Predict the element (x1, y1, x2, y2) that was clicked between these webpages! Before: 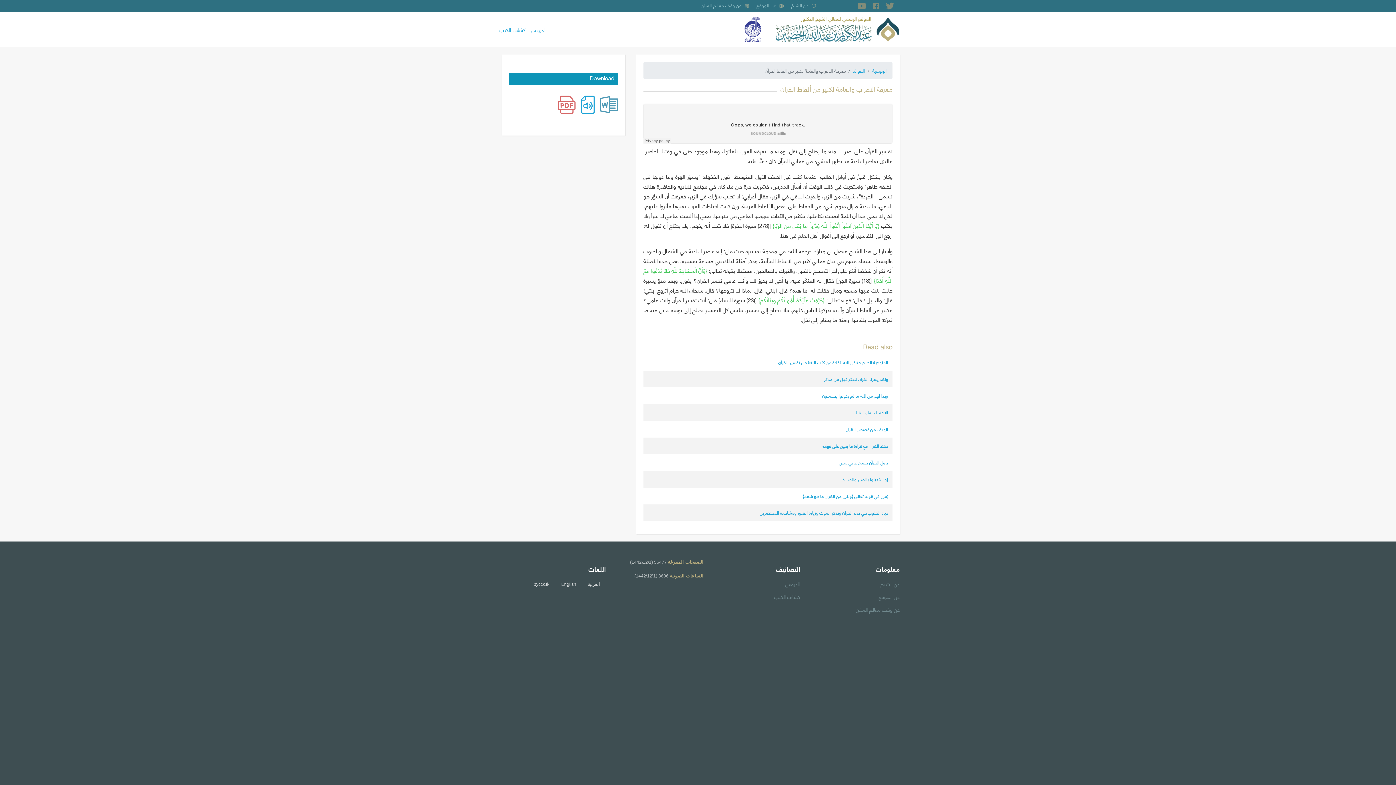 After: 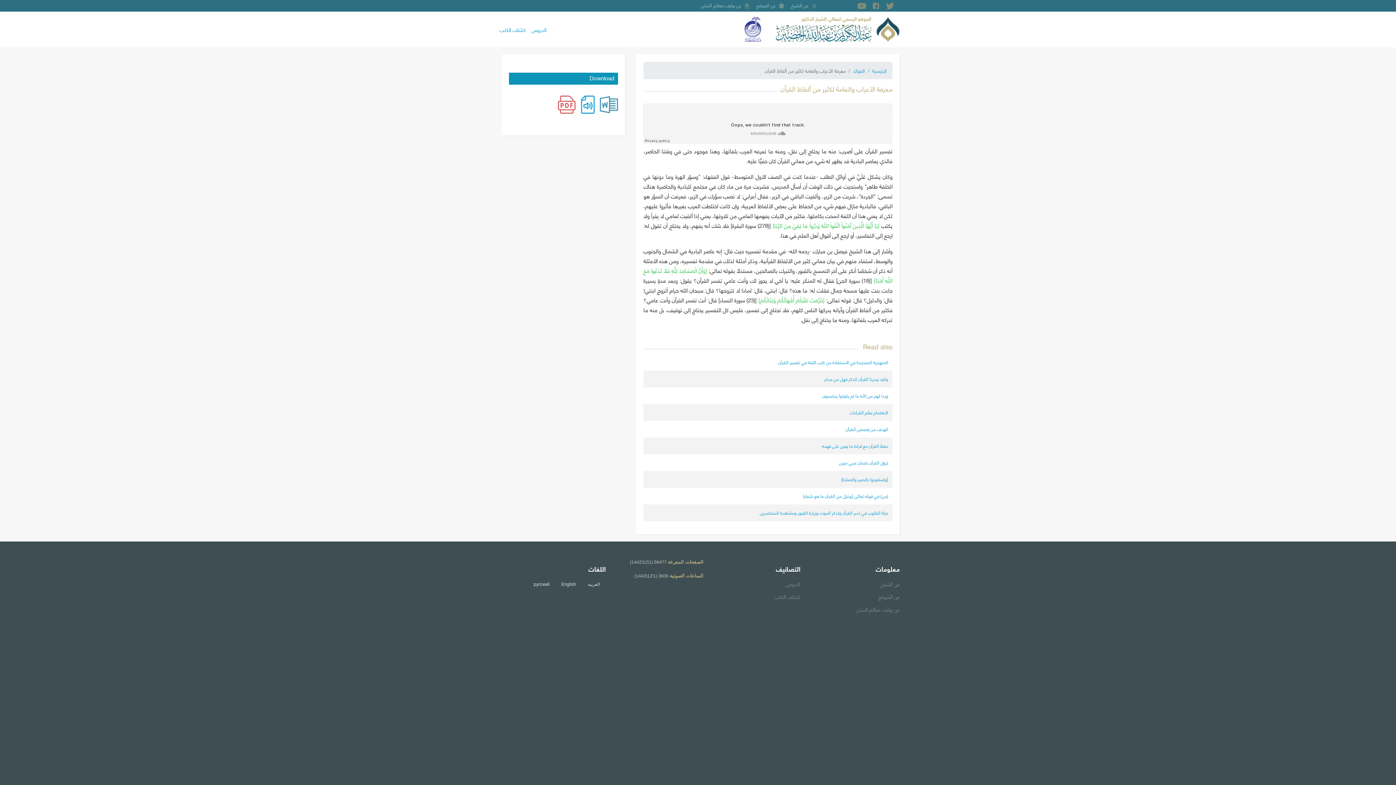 Action: bbox: (850, 0, 866, 11)